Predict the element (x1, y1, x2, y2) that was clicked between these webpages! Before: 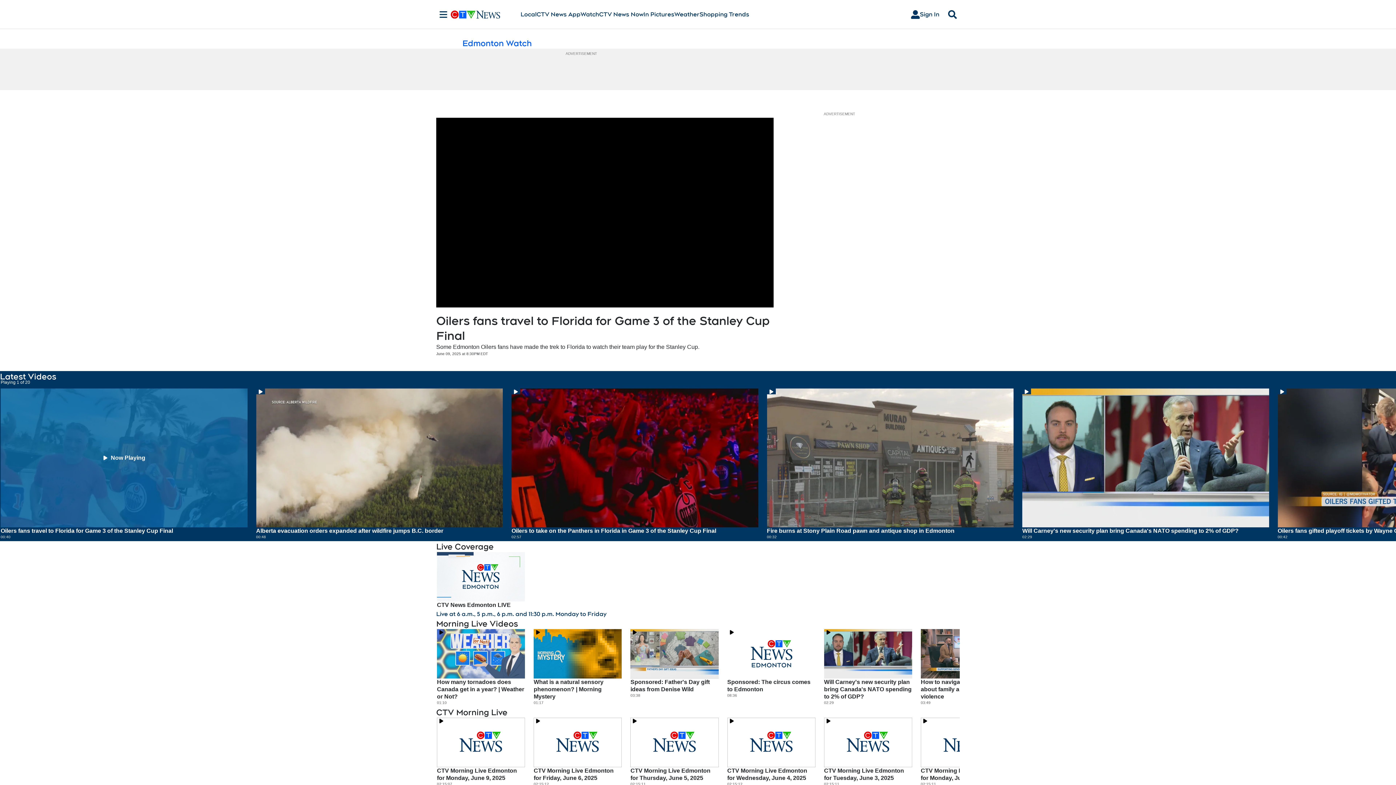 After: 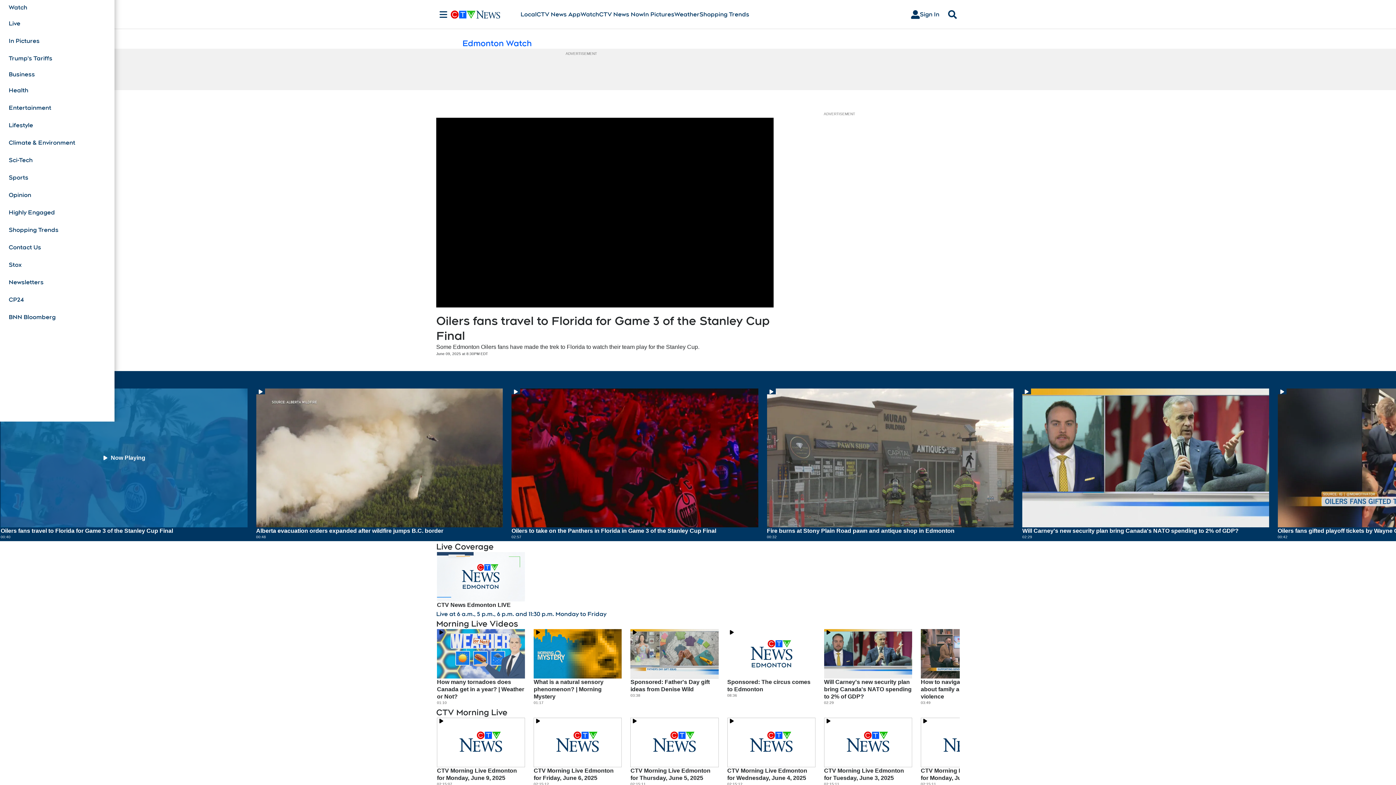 Action: label: Sections bbox: (436, 10, 450, 18)